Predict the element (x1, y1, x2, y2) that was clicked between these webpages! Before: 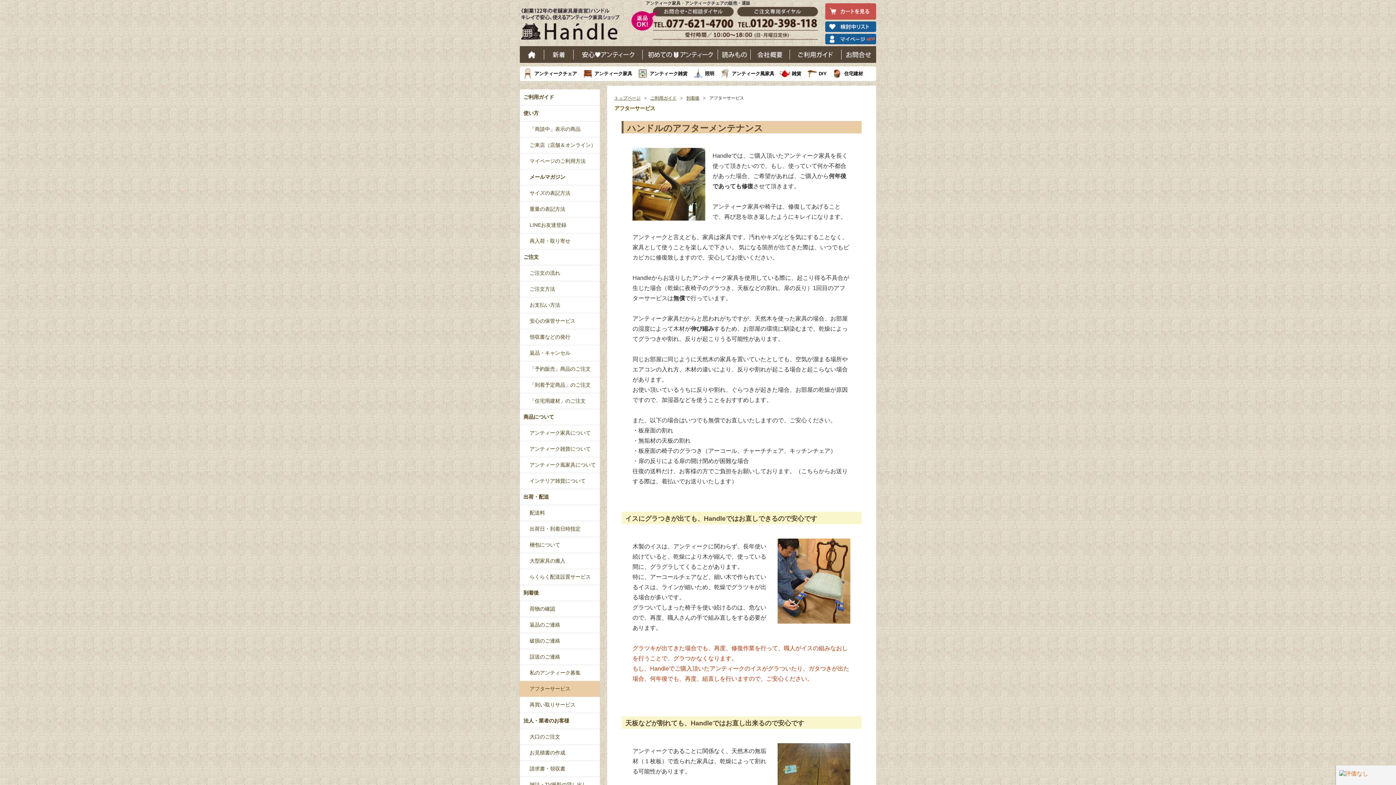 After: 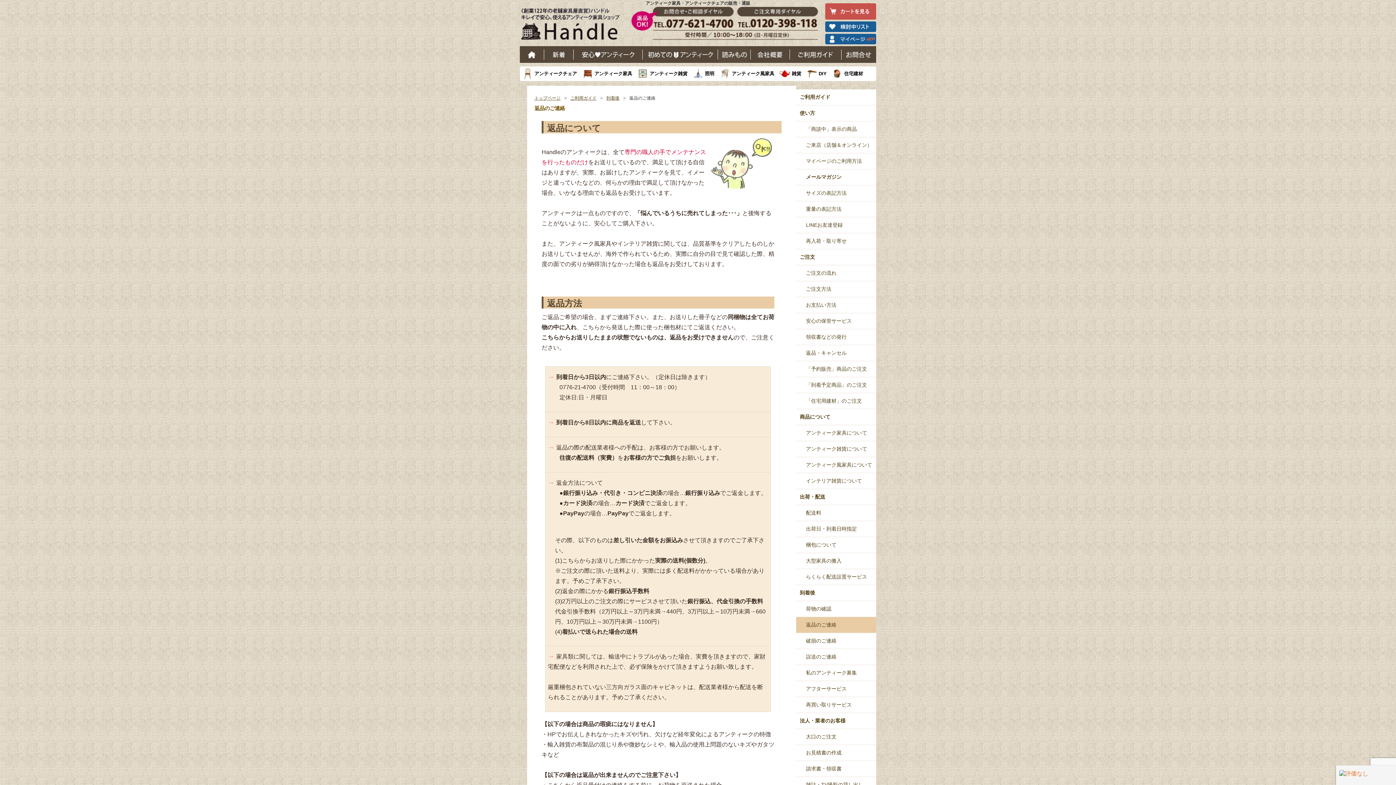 Action: label: 返品のご連絡 bbox: (520, 617, 600, 633)